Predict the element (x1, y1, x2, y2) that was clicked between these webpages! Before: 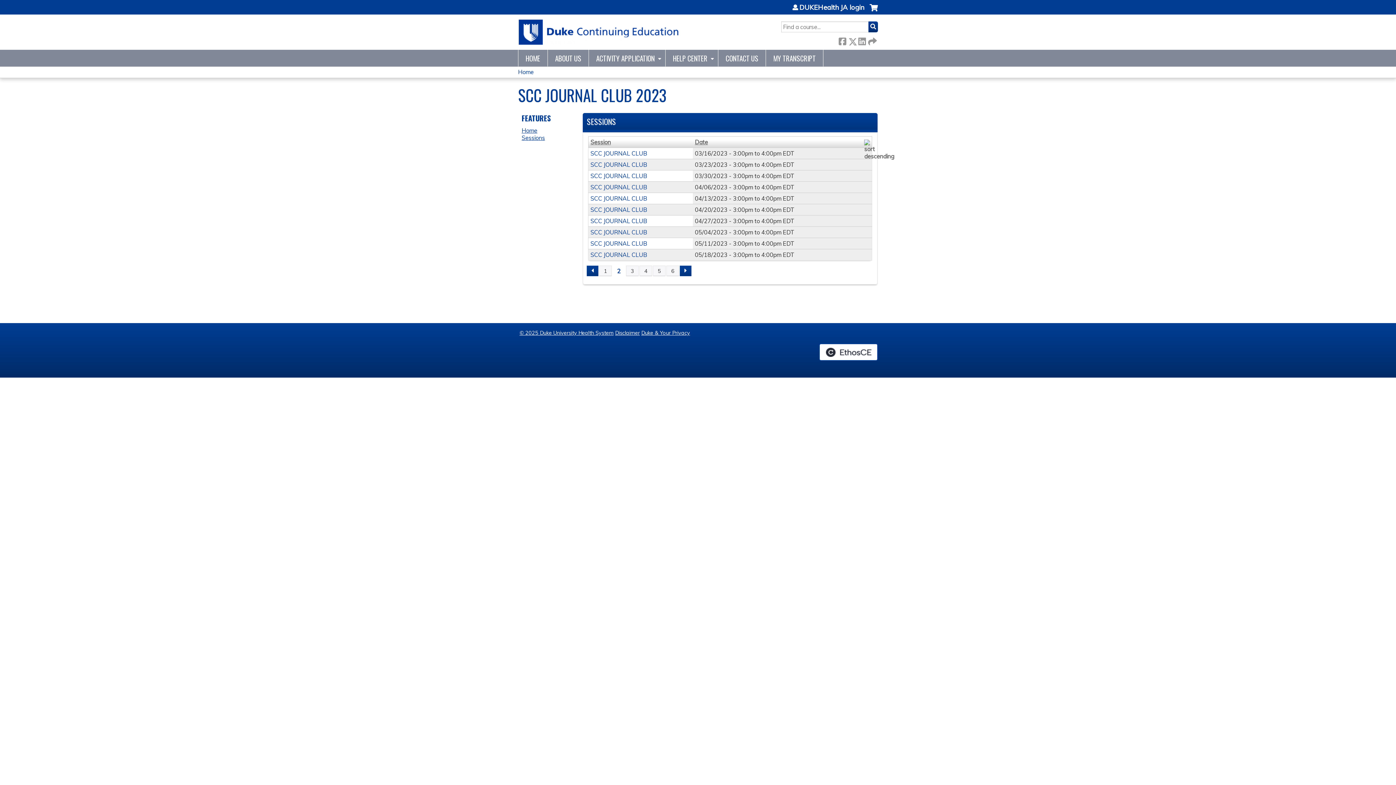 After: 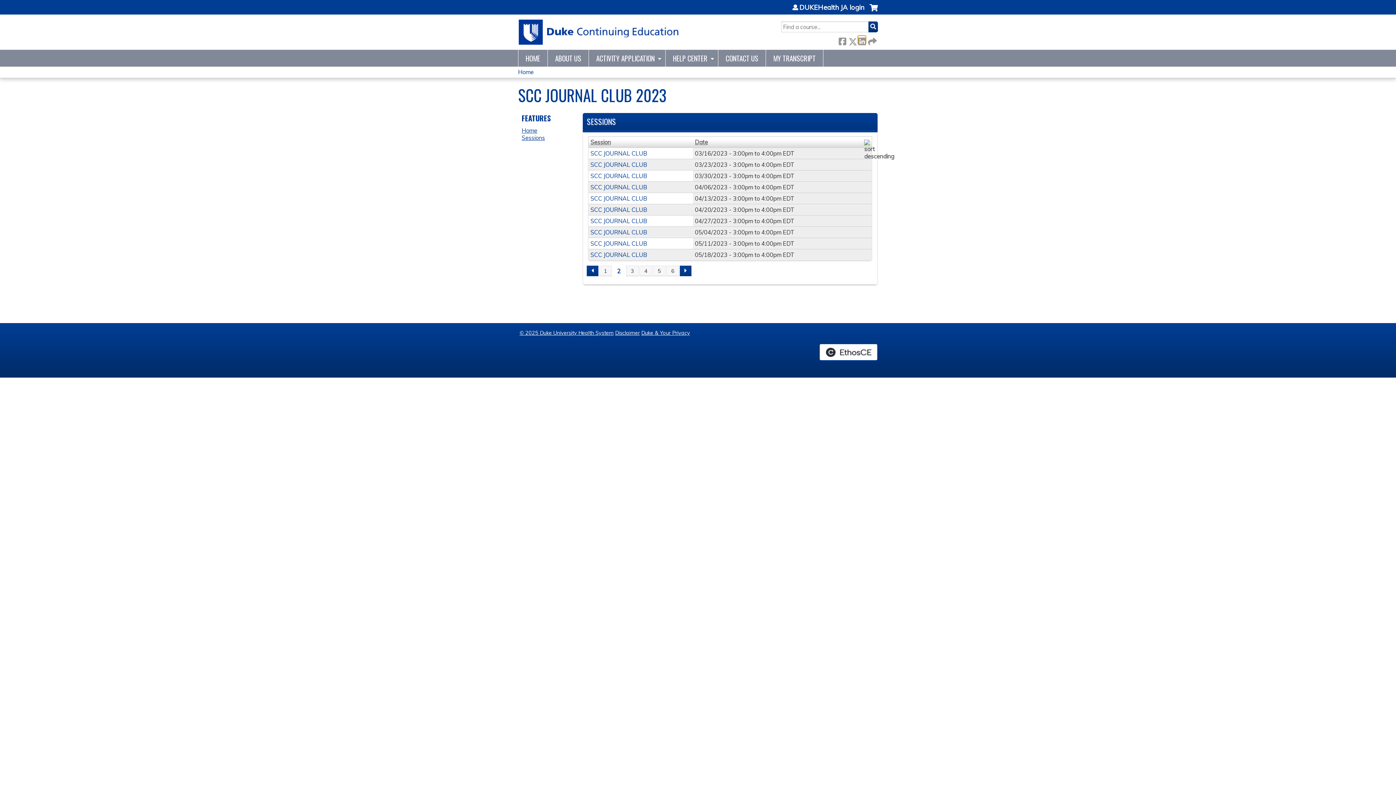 Action: label:  LinkedIn bbox: (858, 36, 865, 44)